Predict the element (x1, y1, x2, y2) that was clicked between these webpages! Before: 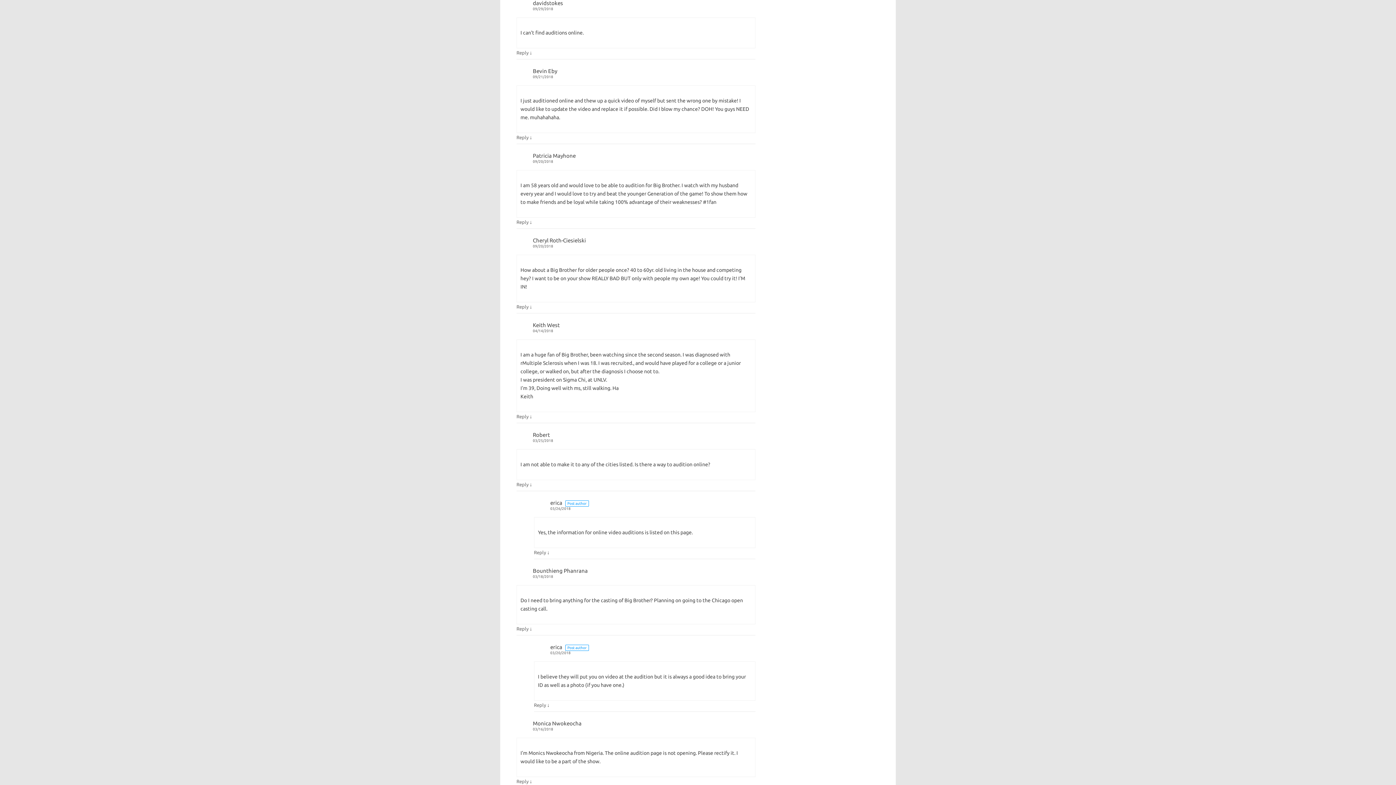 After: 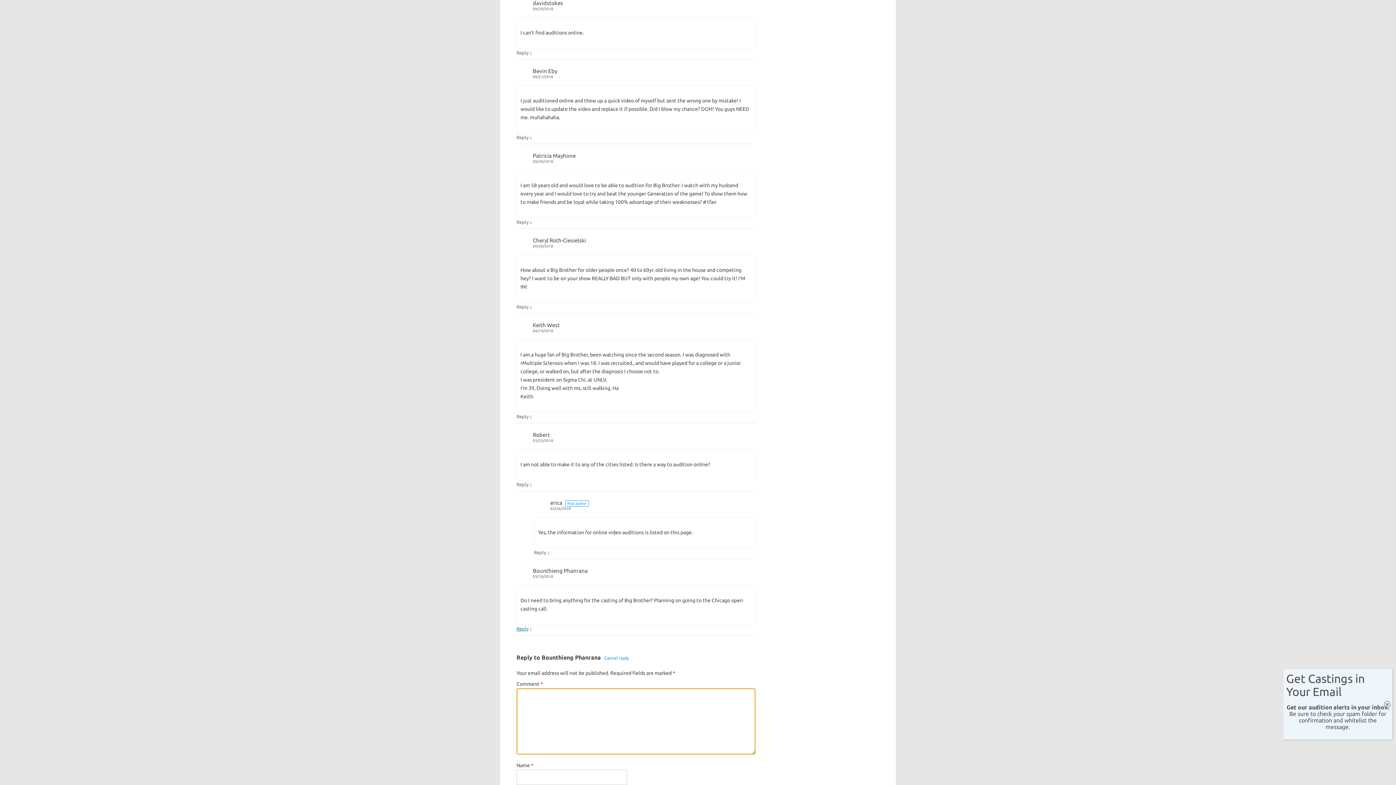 Action: bbox: (516, 626, 528, 631) label: Reply to Bounthieng Phanrana